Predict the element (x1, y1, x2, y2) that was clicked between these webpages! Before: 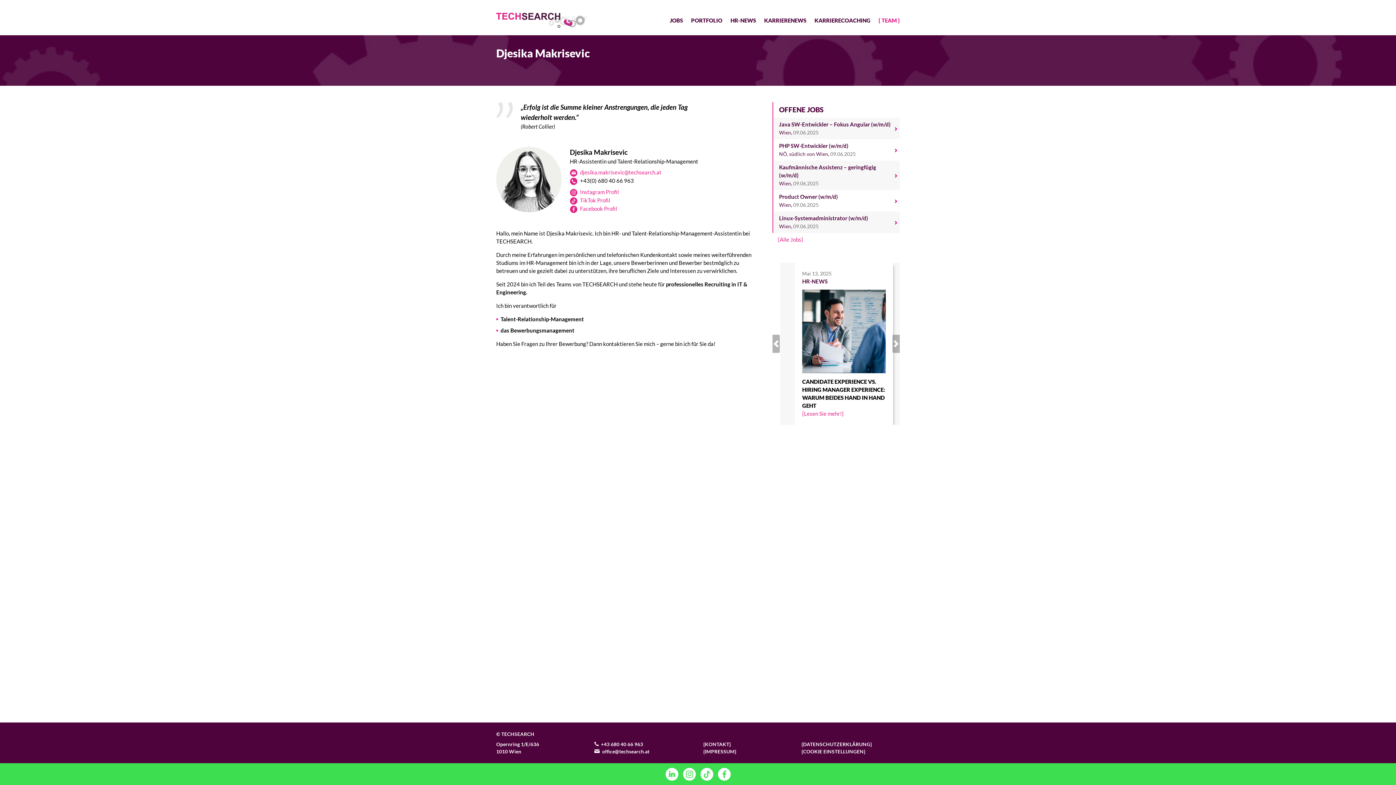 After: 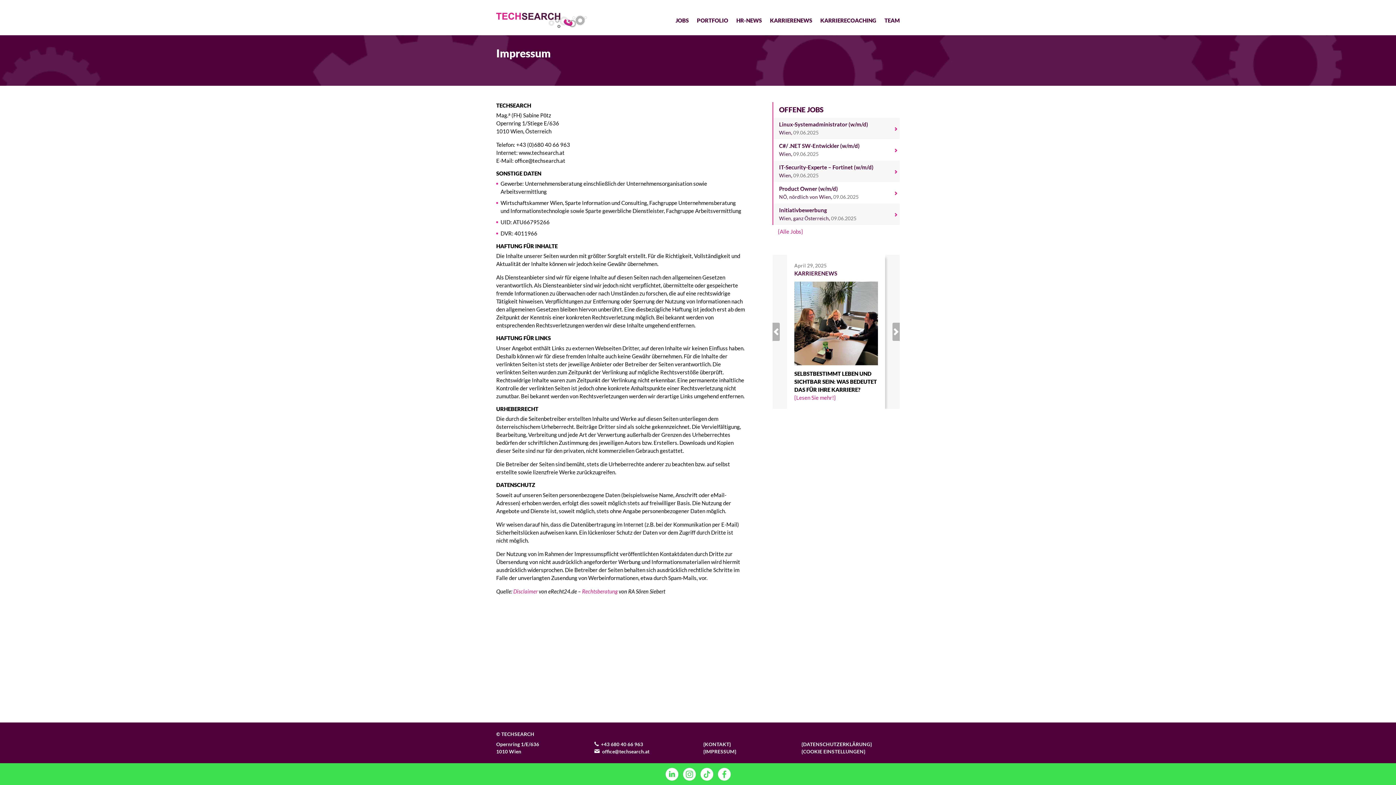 Action: bbox: (703, 748, 736, 754) label: {IMPRESSUM}